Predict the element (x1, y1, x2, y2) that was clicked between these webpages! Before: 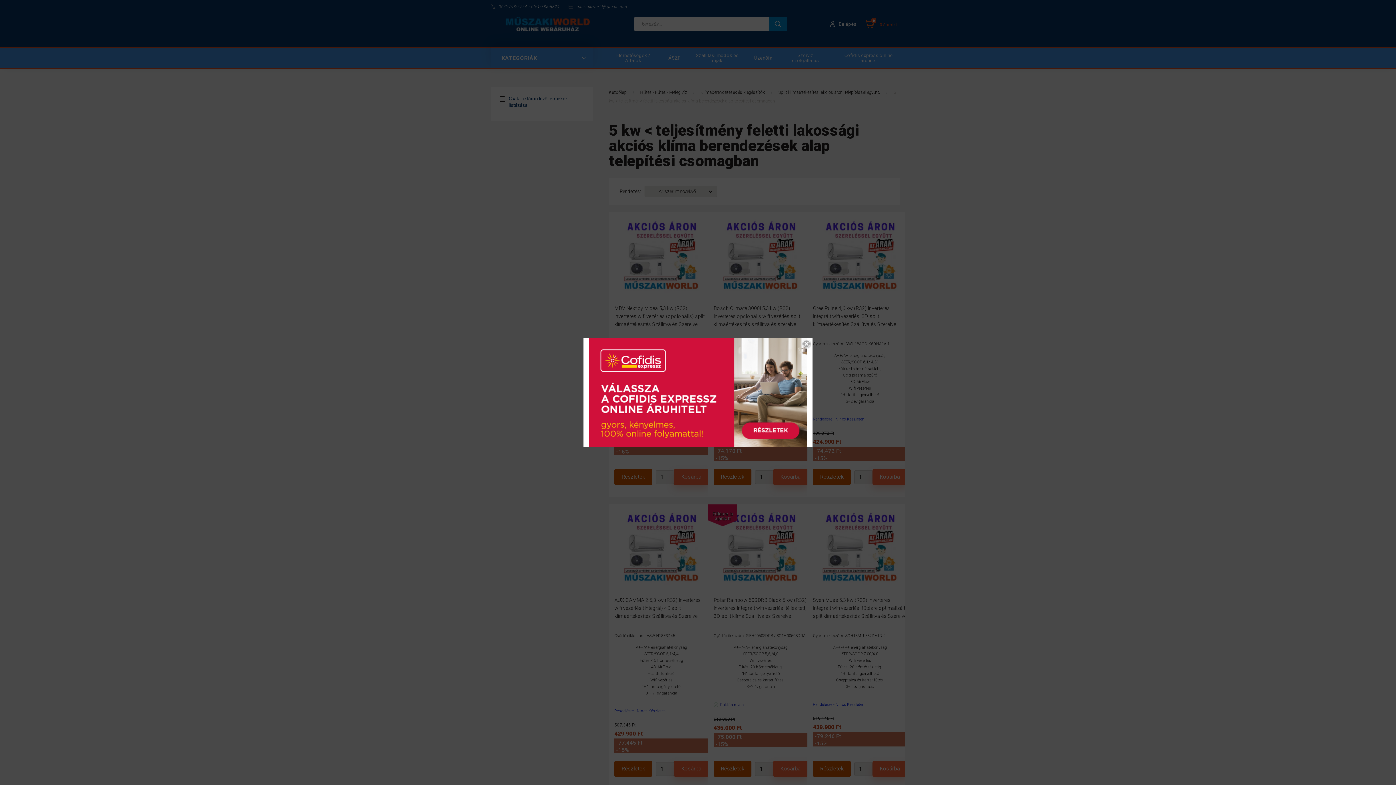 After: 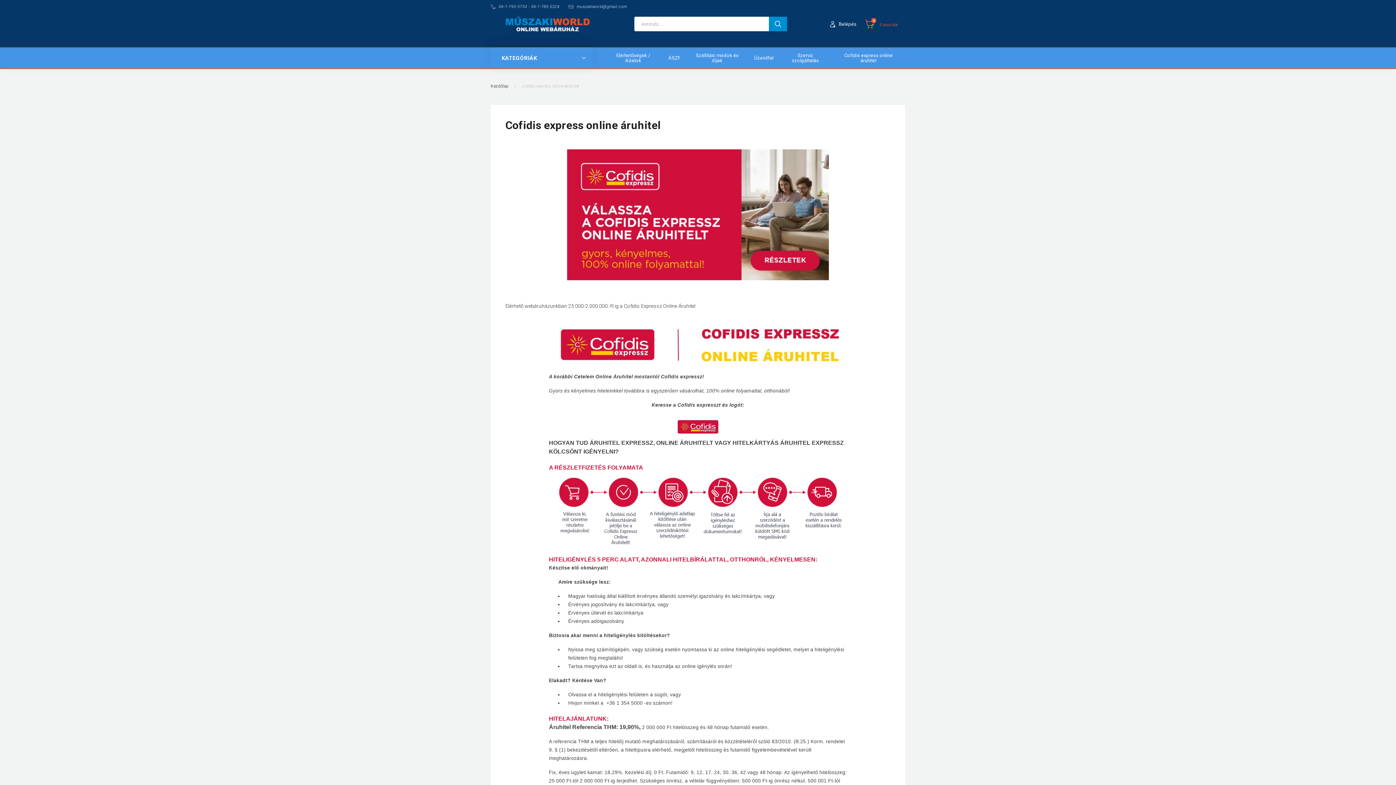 Action: bbox: (589, 388, 807, 395)